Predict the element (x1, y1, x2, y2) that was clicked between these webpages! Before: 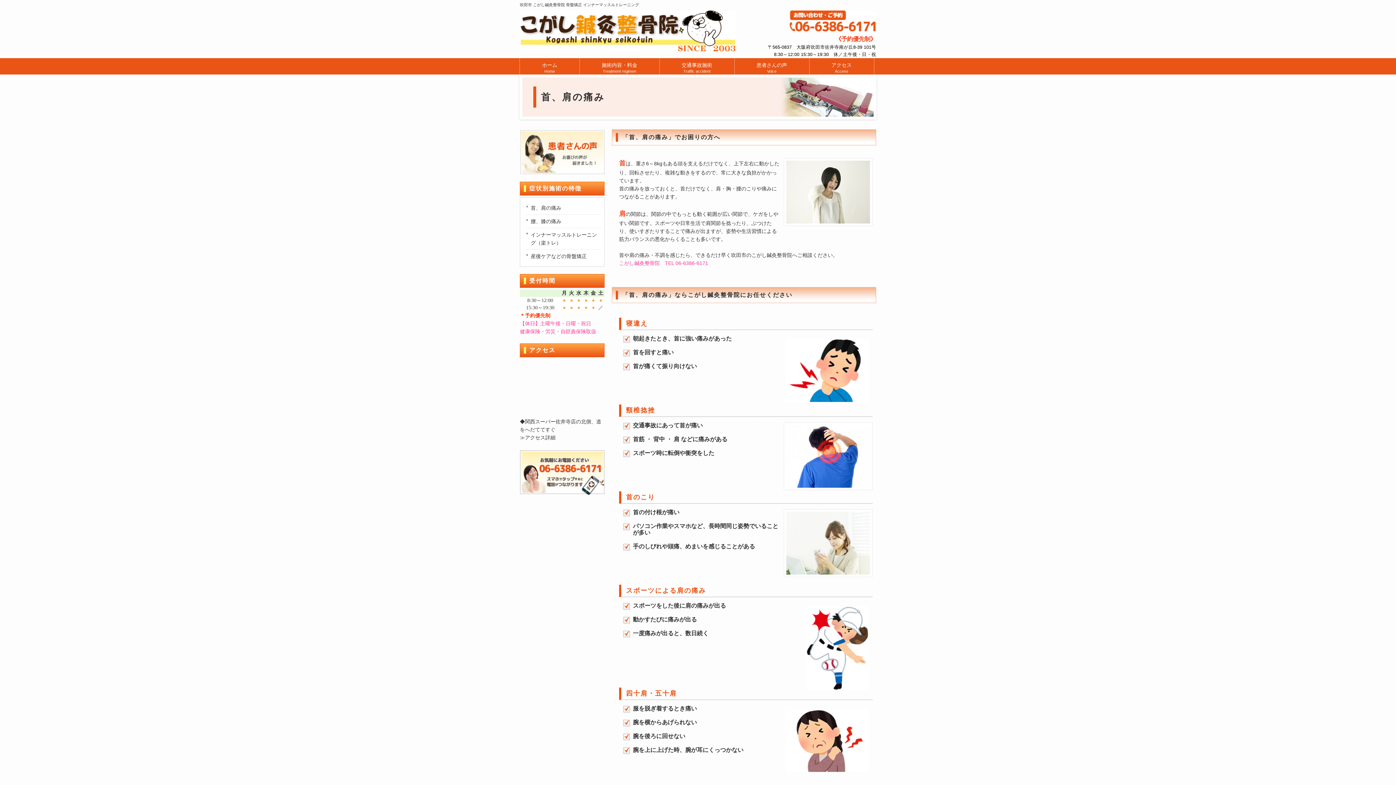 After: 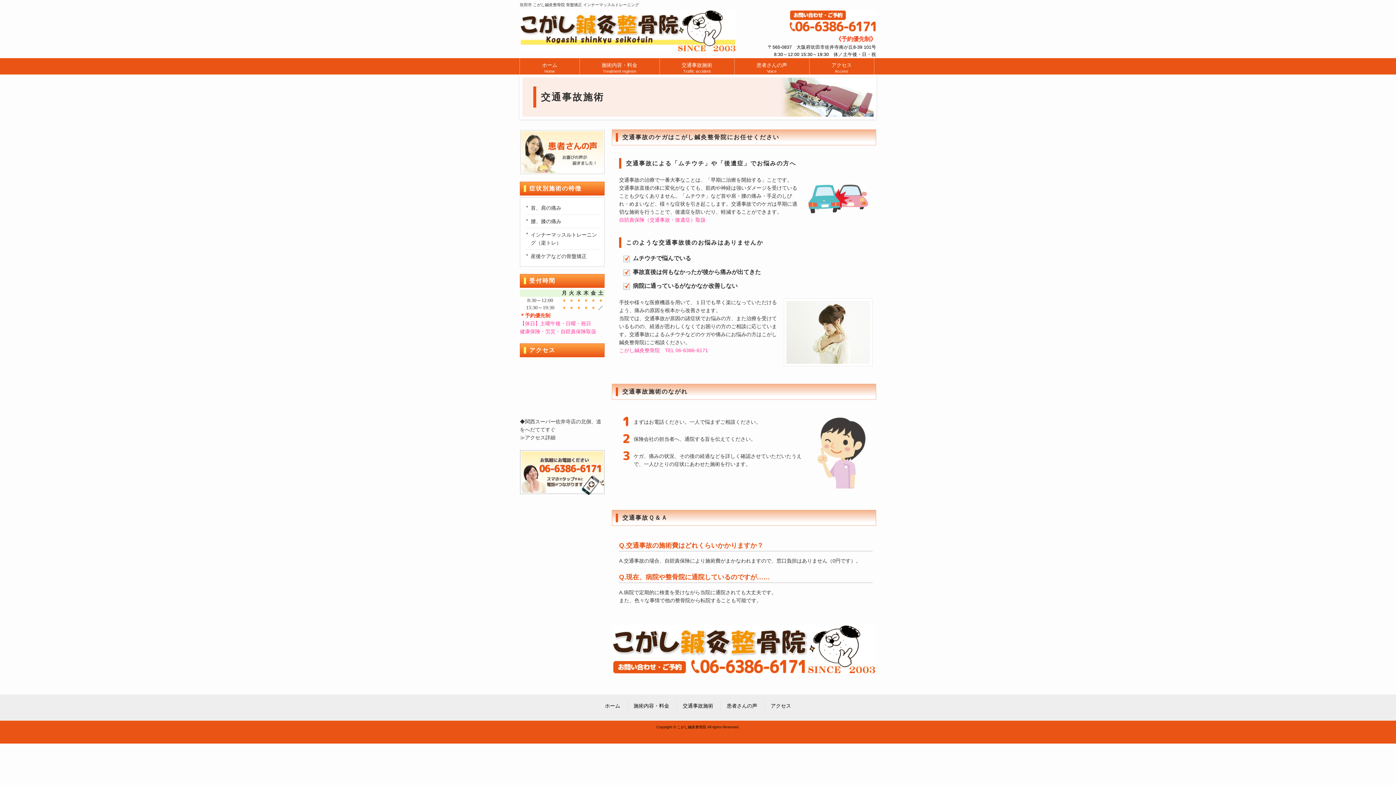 Action: bbox: (660, 58, 734, 74) label: 交通事故施術
Traffic accident